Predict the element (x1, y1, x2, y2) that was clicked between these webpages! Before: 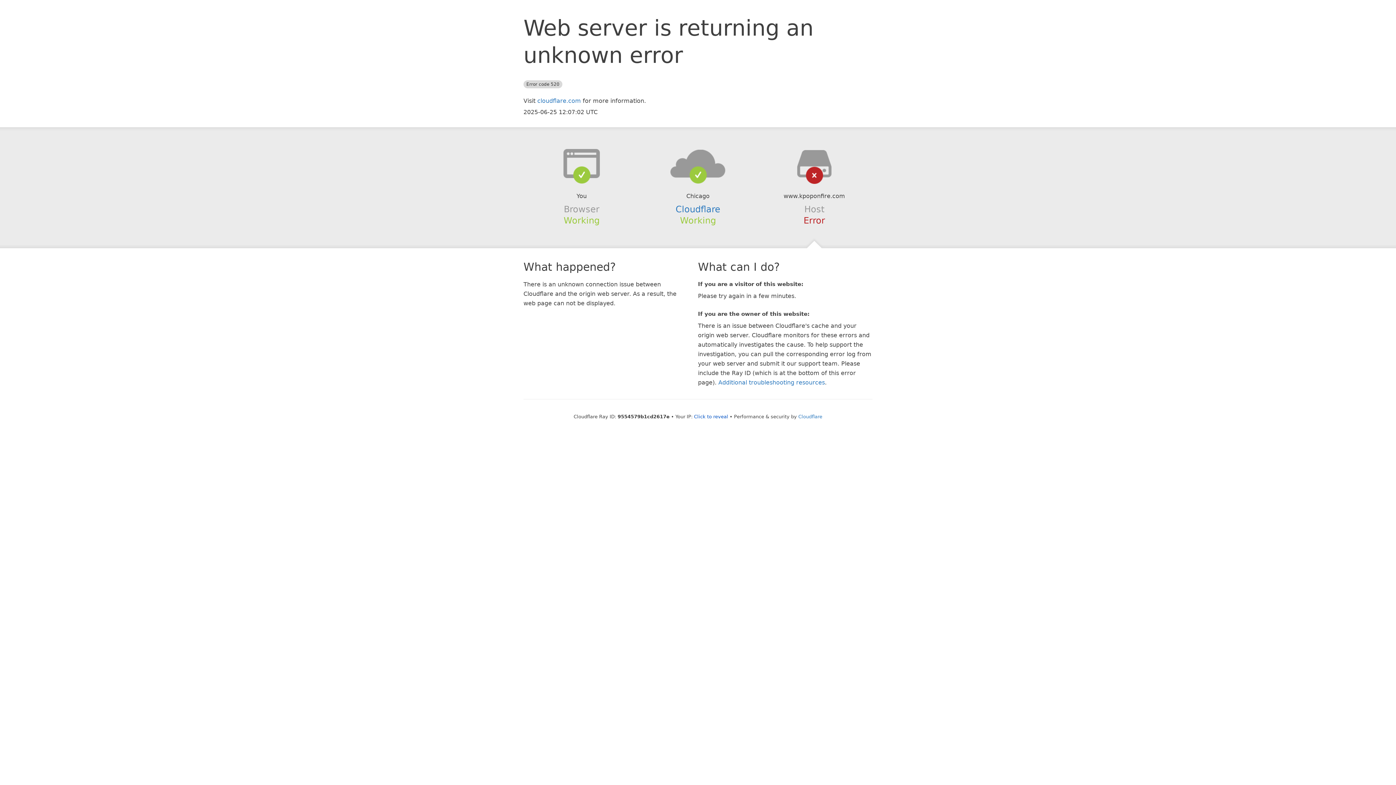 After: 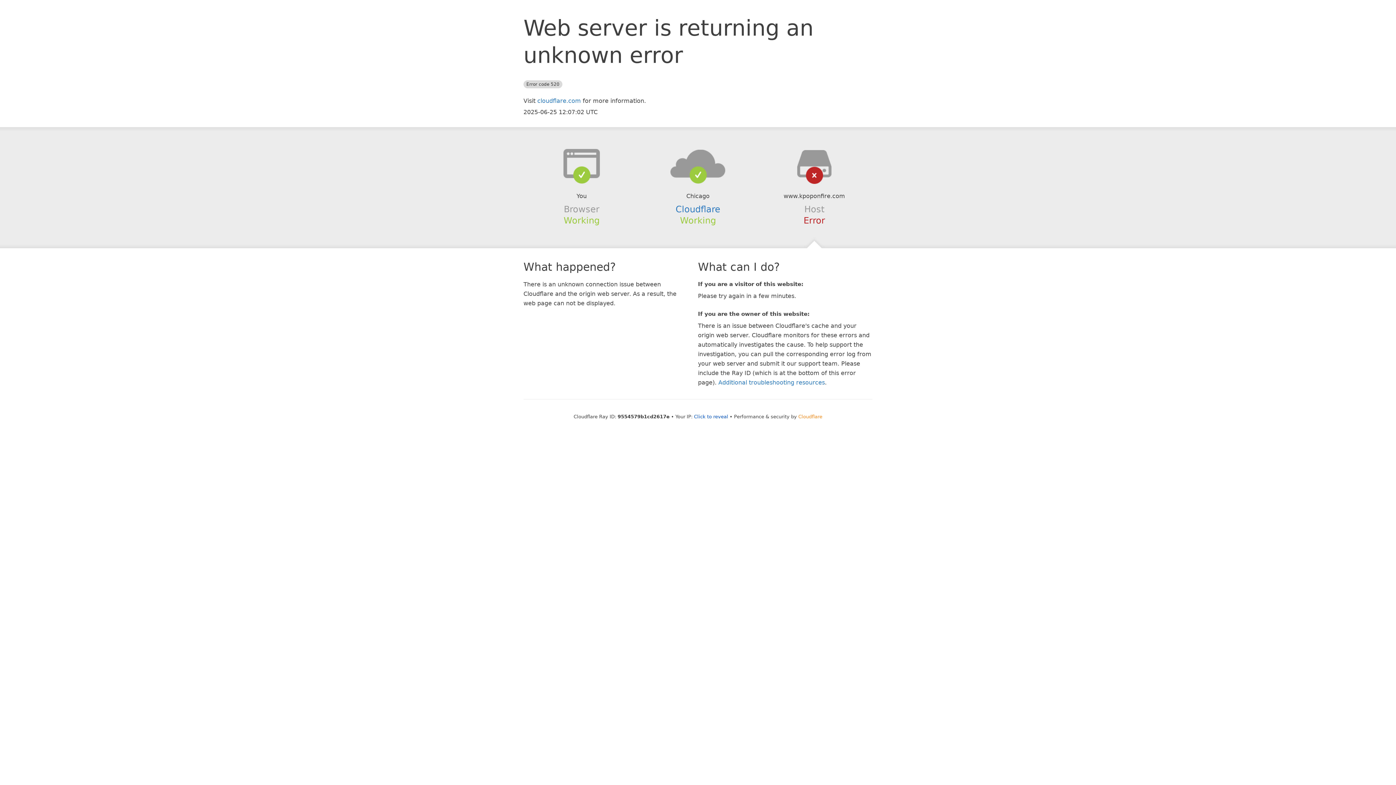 Action: bbox: (798, 414, 822, 419) label: Cloudflare